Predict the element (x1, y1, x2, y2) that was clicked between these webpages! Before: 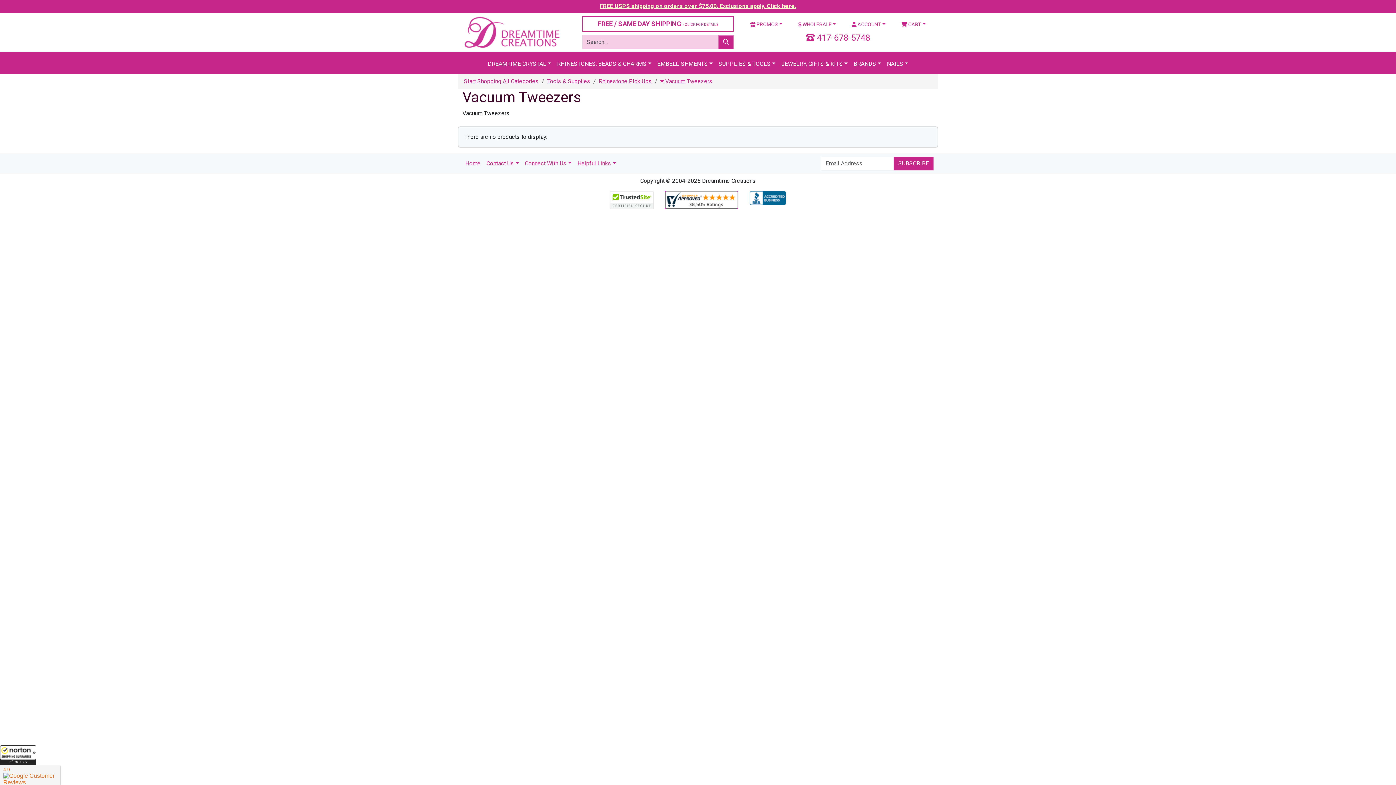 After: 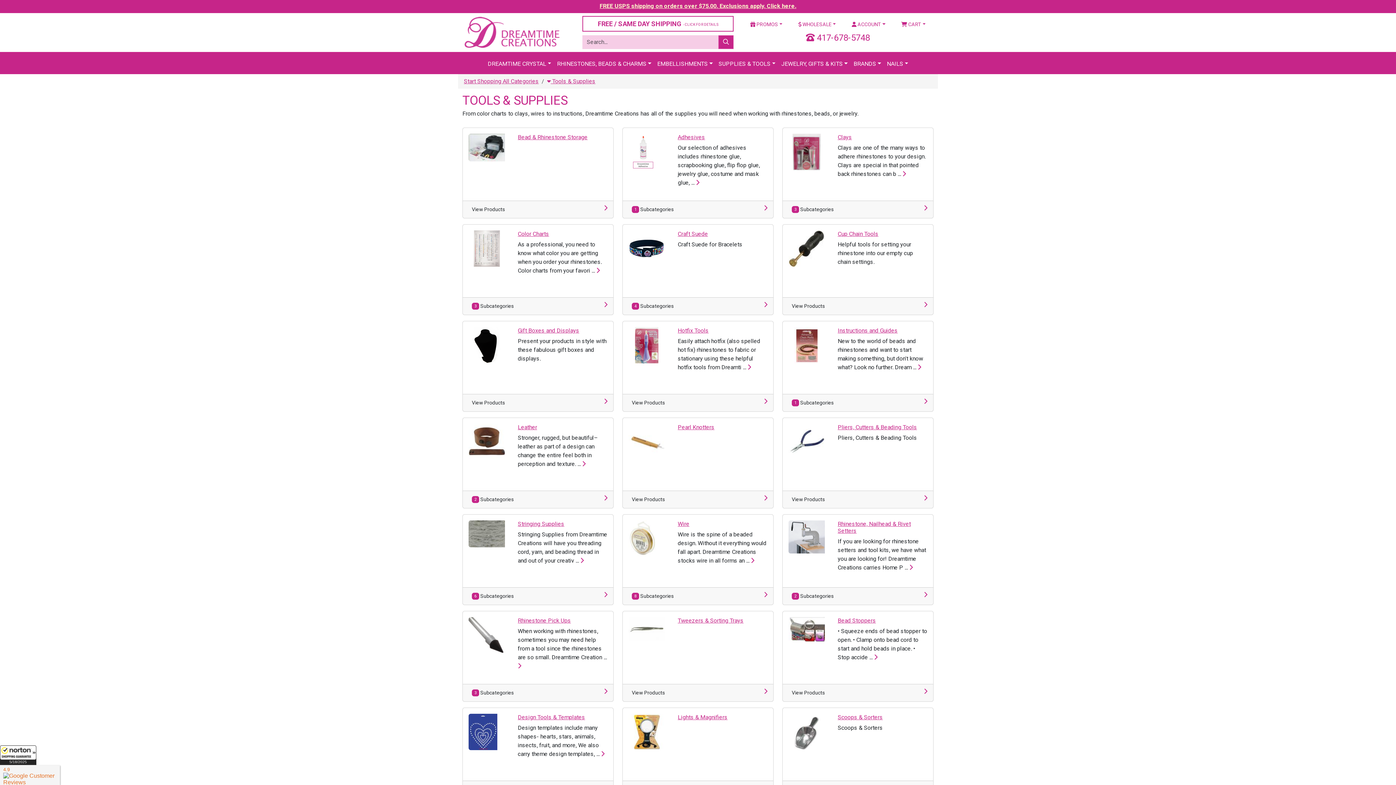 Action: label: Tools & Supplies bbox: (547, 77, 590, 84)